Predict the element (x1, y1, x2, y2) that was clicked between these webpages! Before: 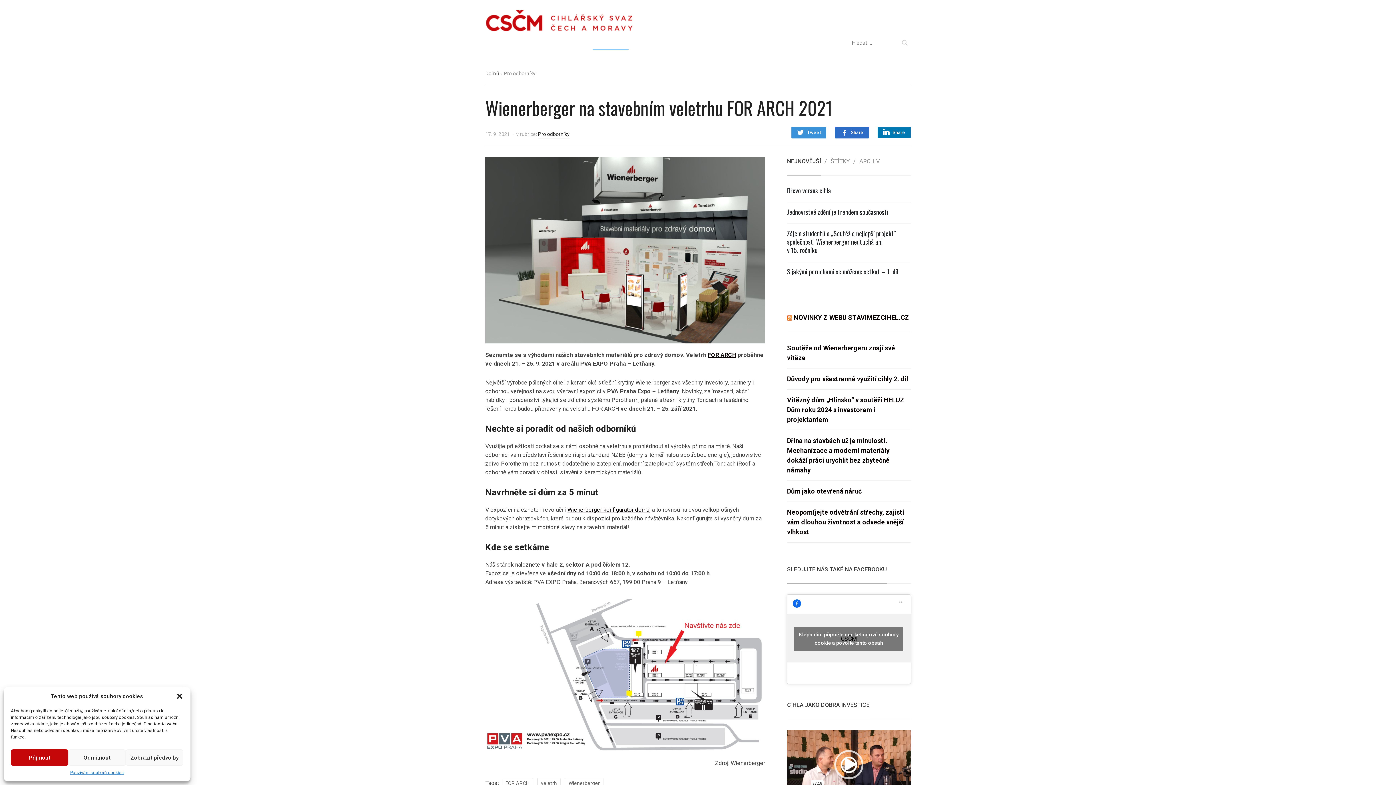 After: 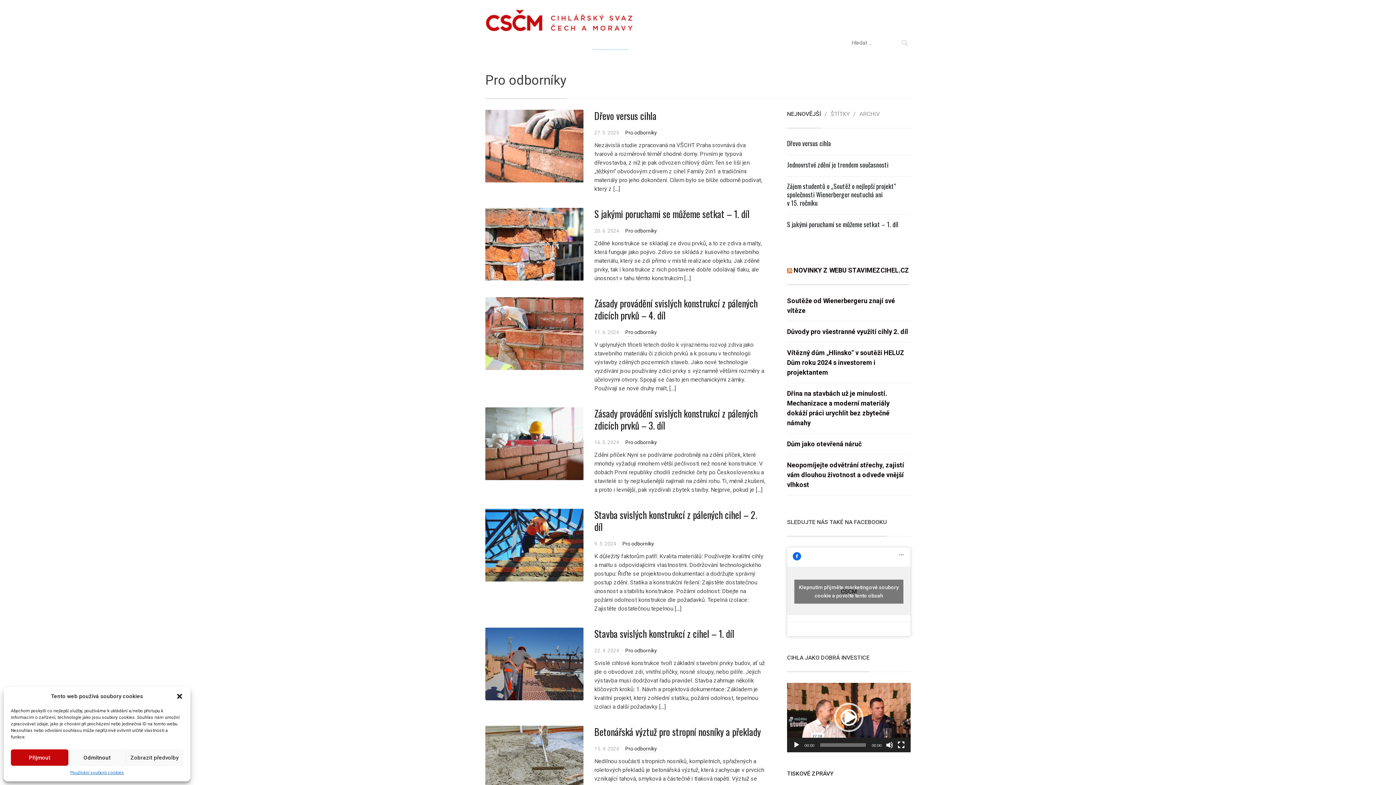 Action: label: Pro odborníky bbox: (538, 131, 569, 138)